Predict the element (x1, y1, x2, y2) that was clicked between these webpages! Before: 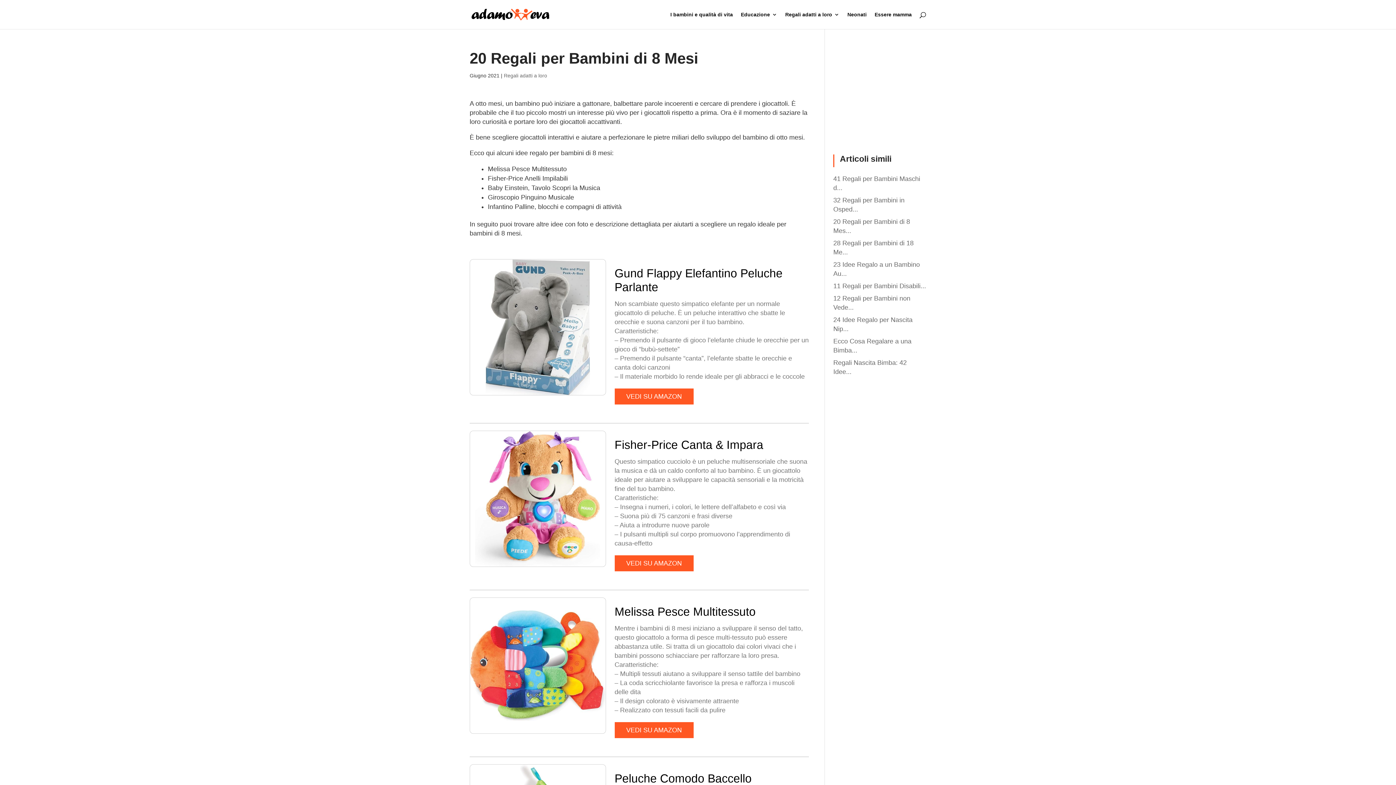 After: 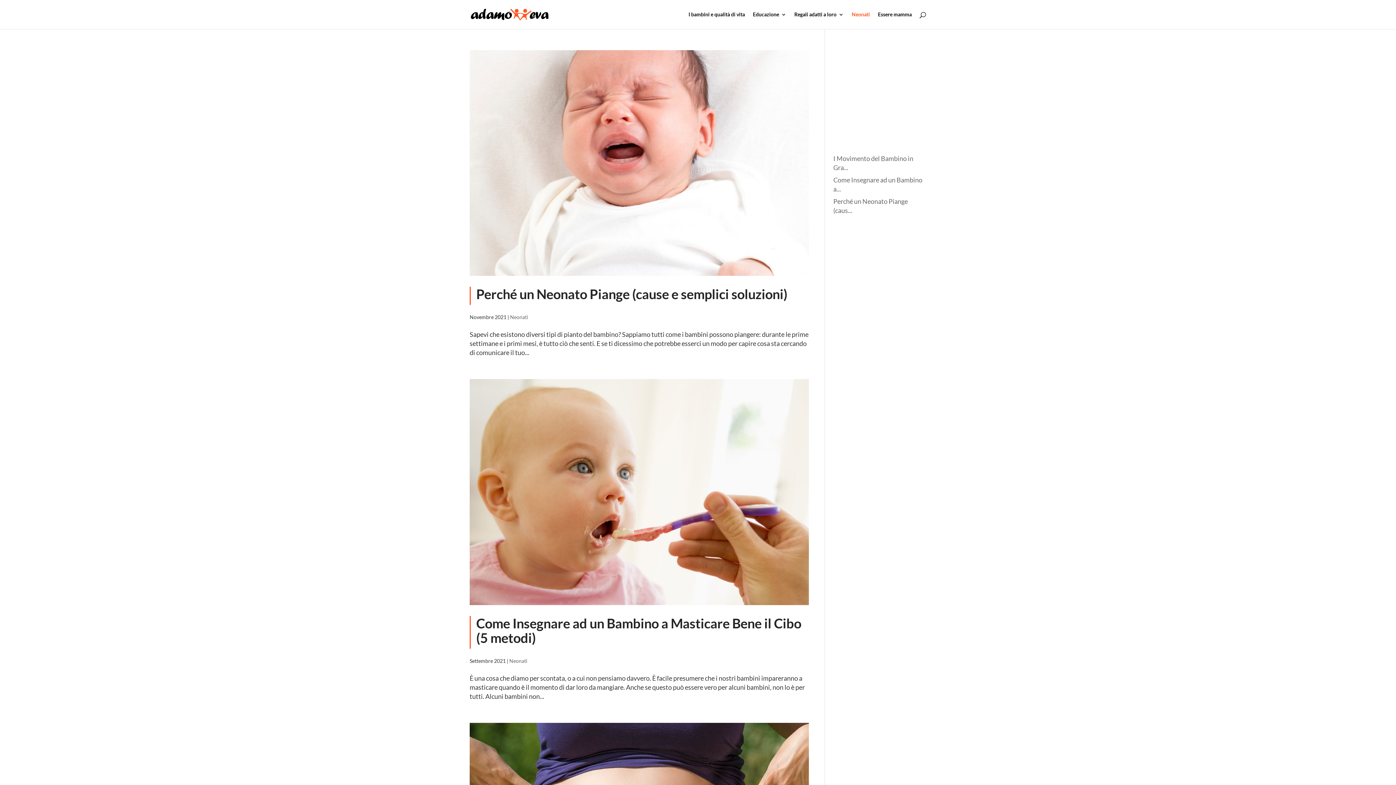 Action: bbox: (847, 12, 866, 29) label: Neonati